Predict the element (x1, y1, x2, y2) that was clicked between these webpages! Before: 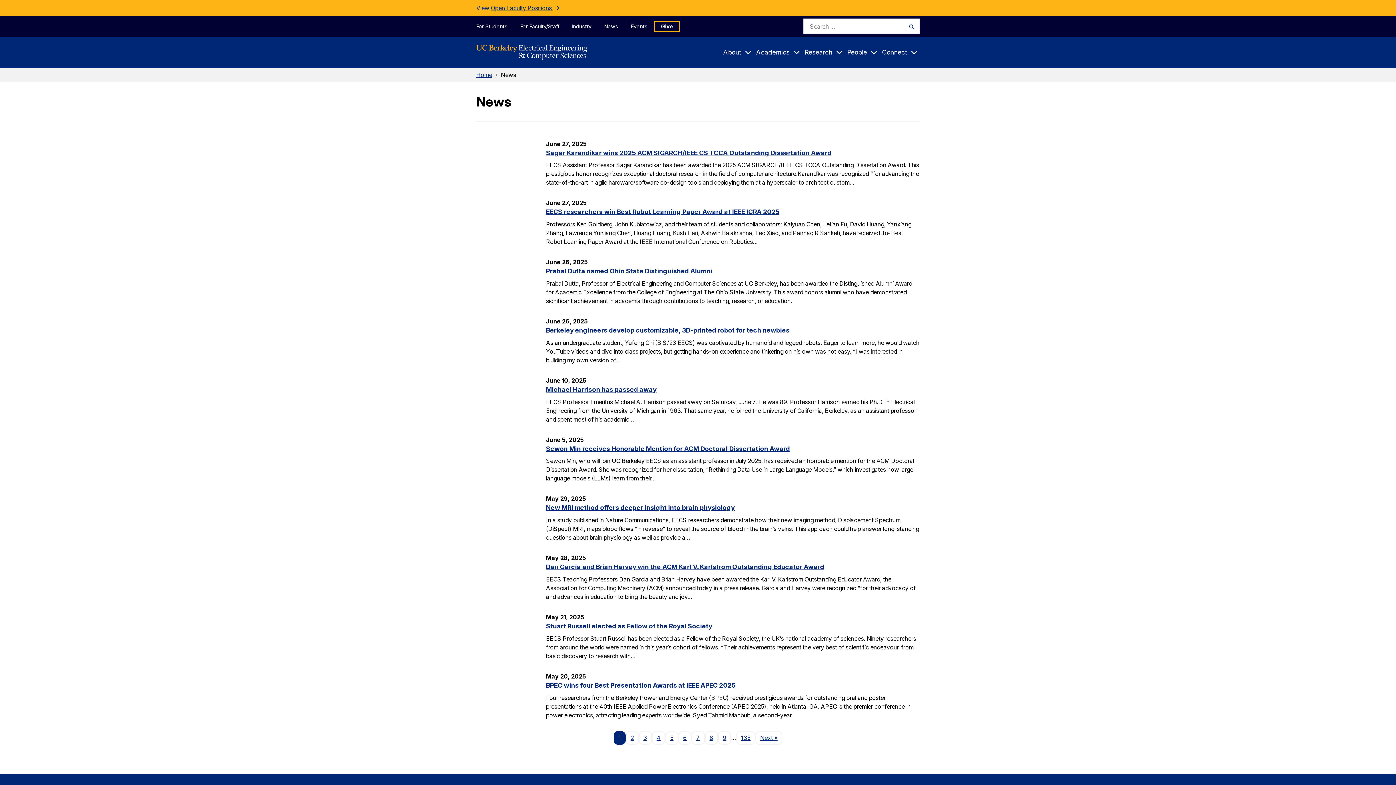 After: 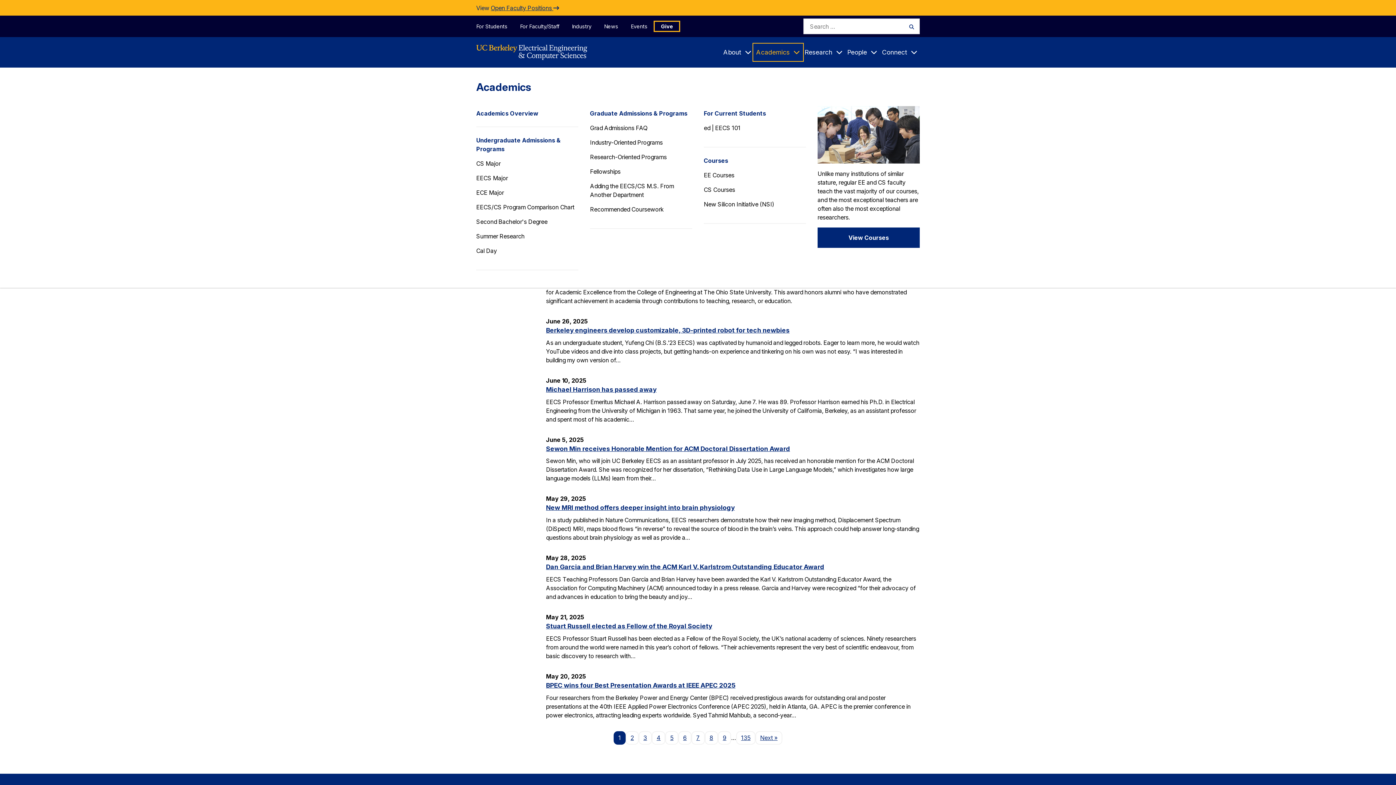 Action: bbox: (754, 44, 802, 60) label: Academics